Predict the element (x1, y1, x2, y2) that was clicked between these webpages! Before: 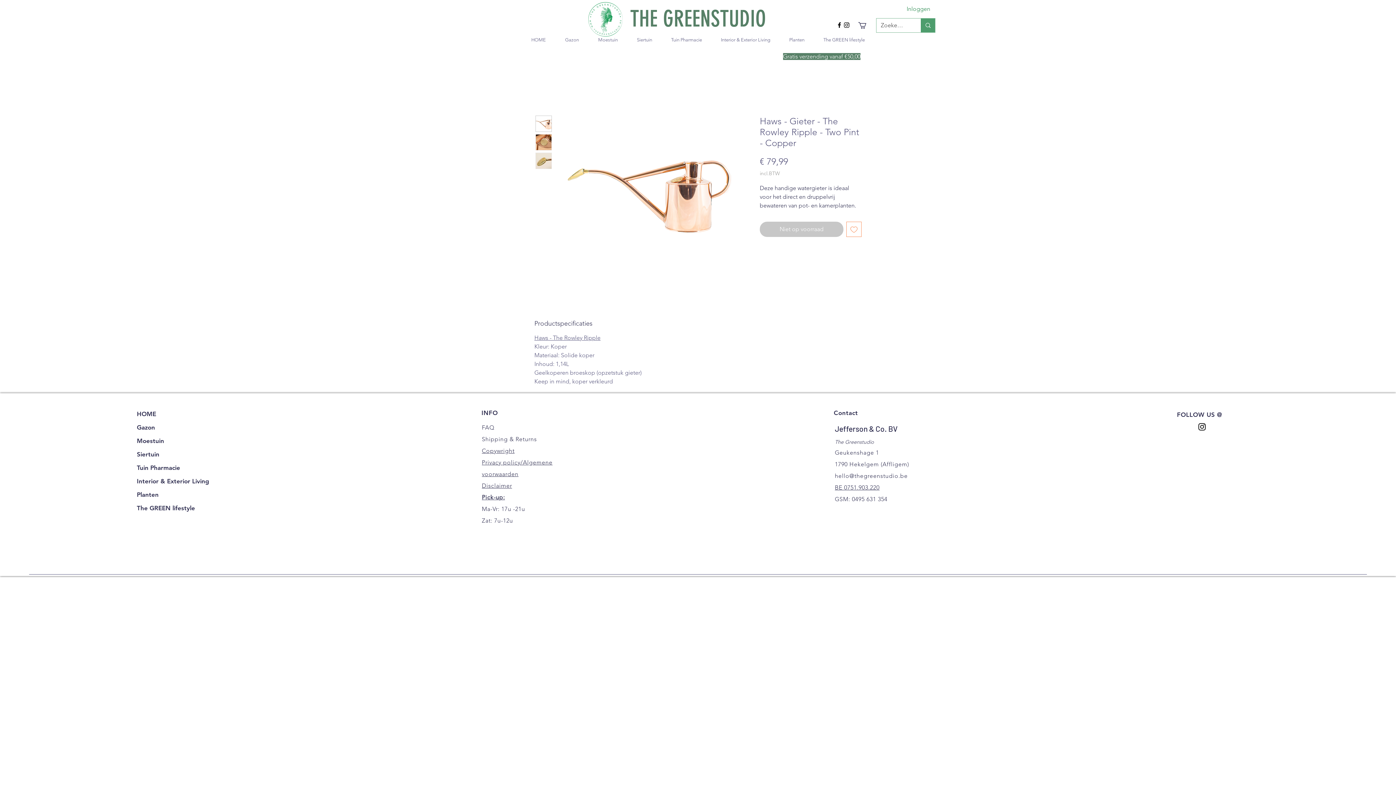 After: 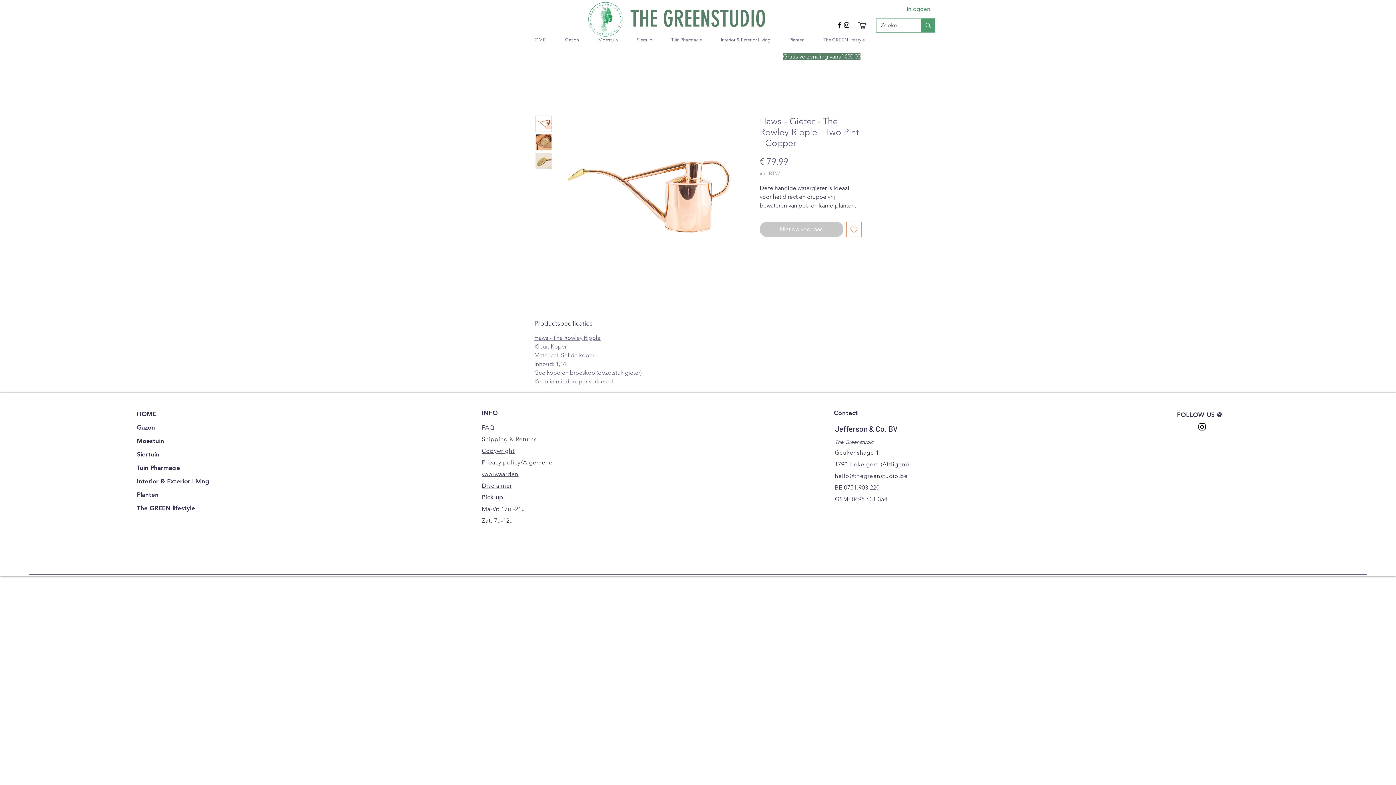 Action: bbox: (858, 22, 874, 28)